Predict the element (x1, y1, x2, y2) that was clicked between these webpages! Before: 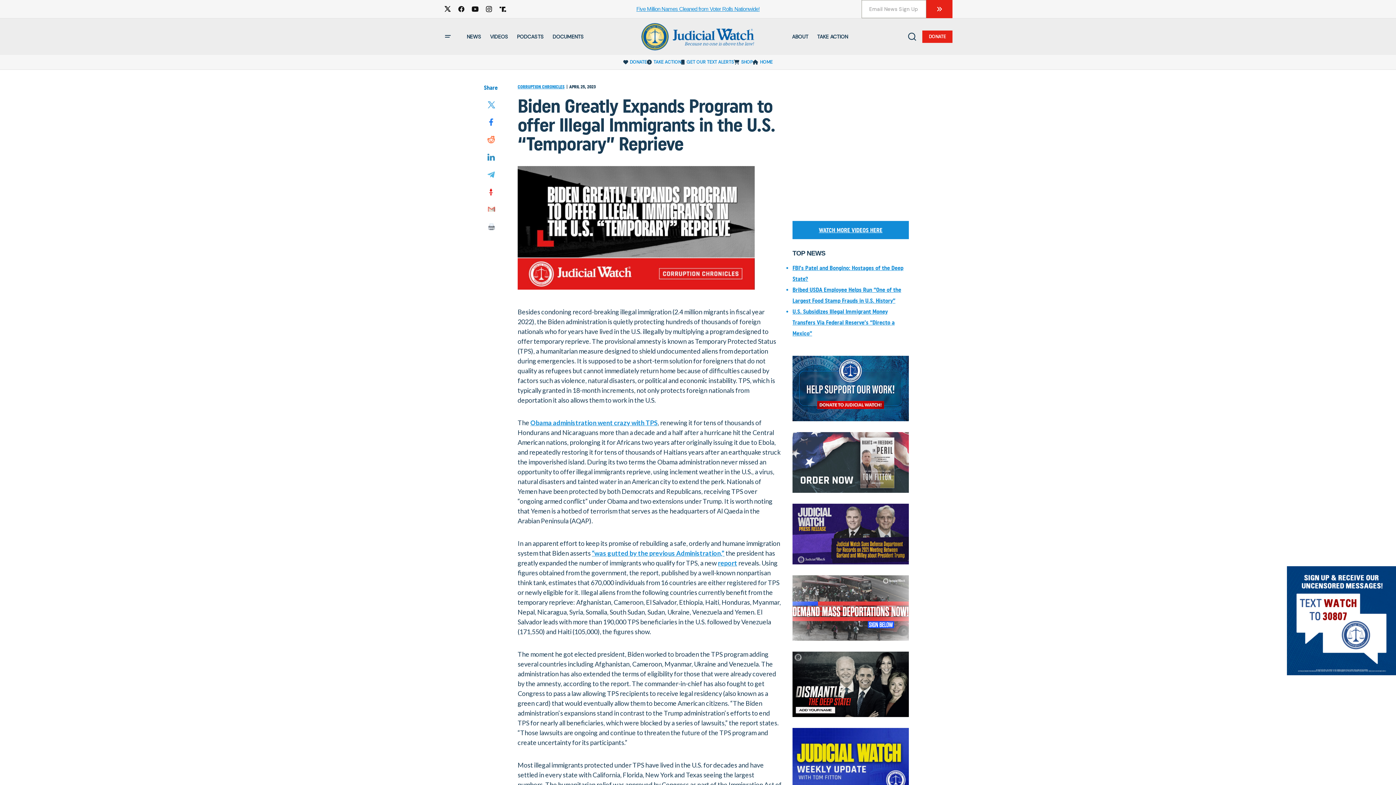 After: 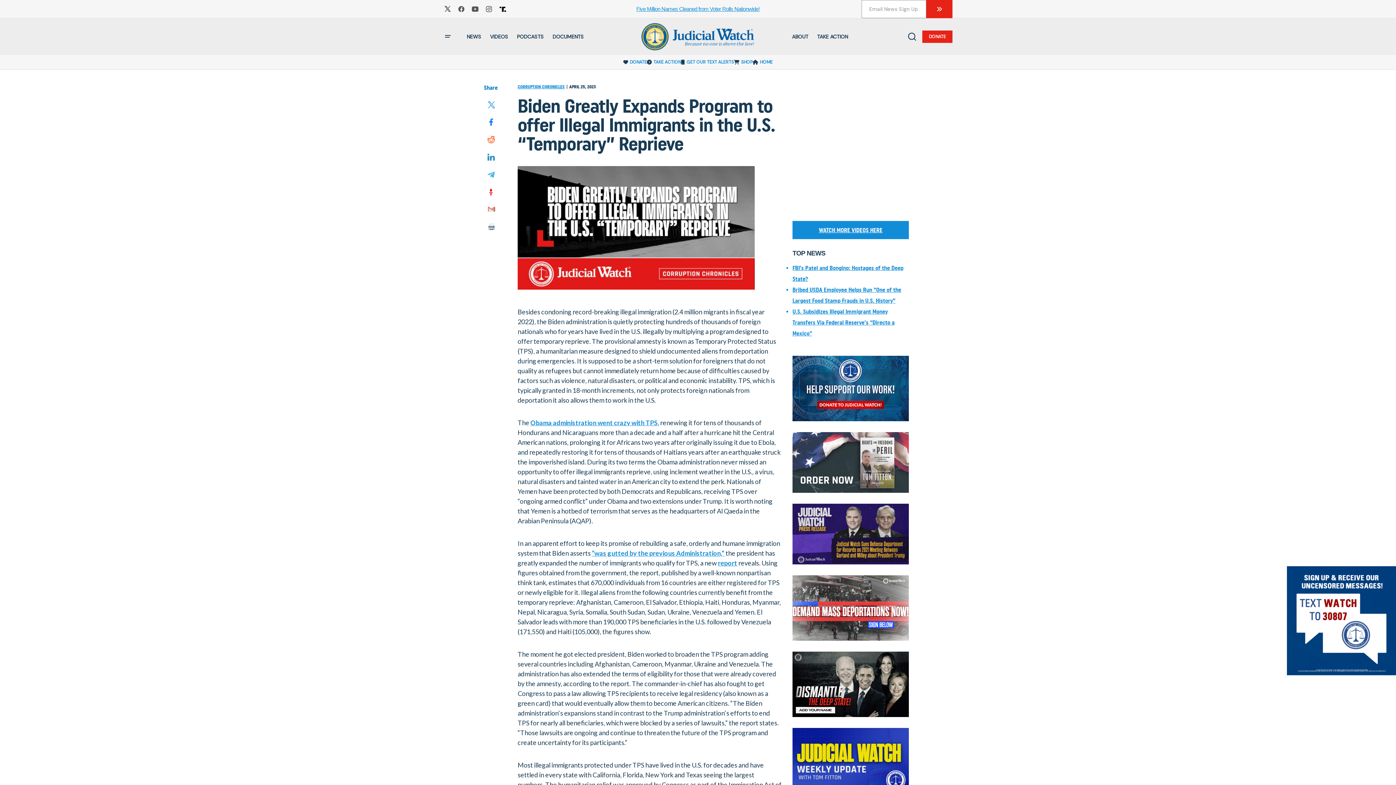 Action: bbox: (496, 2, 509, 16)